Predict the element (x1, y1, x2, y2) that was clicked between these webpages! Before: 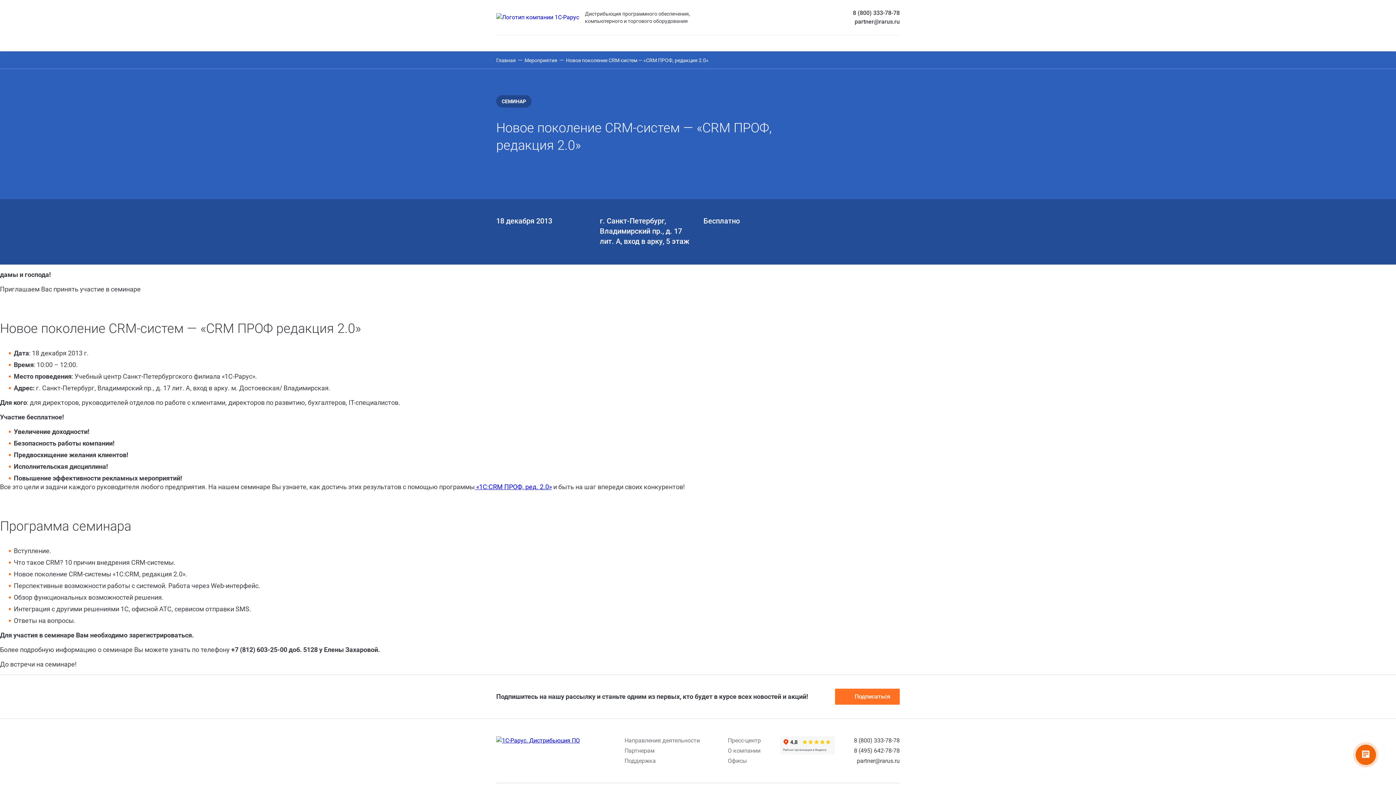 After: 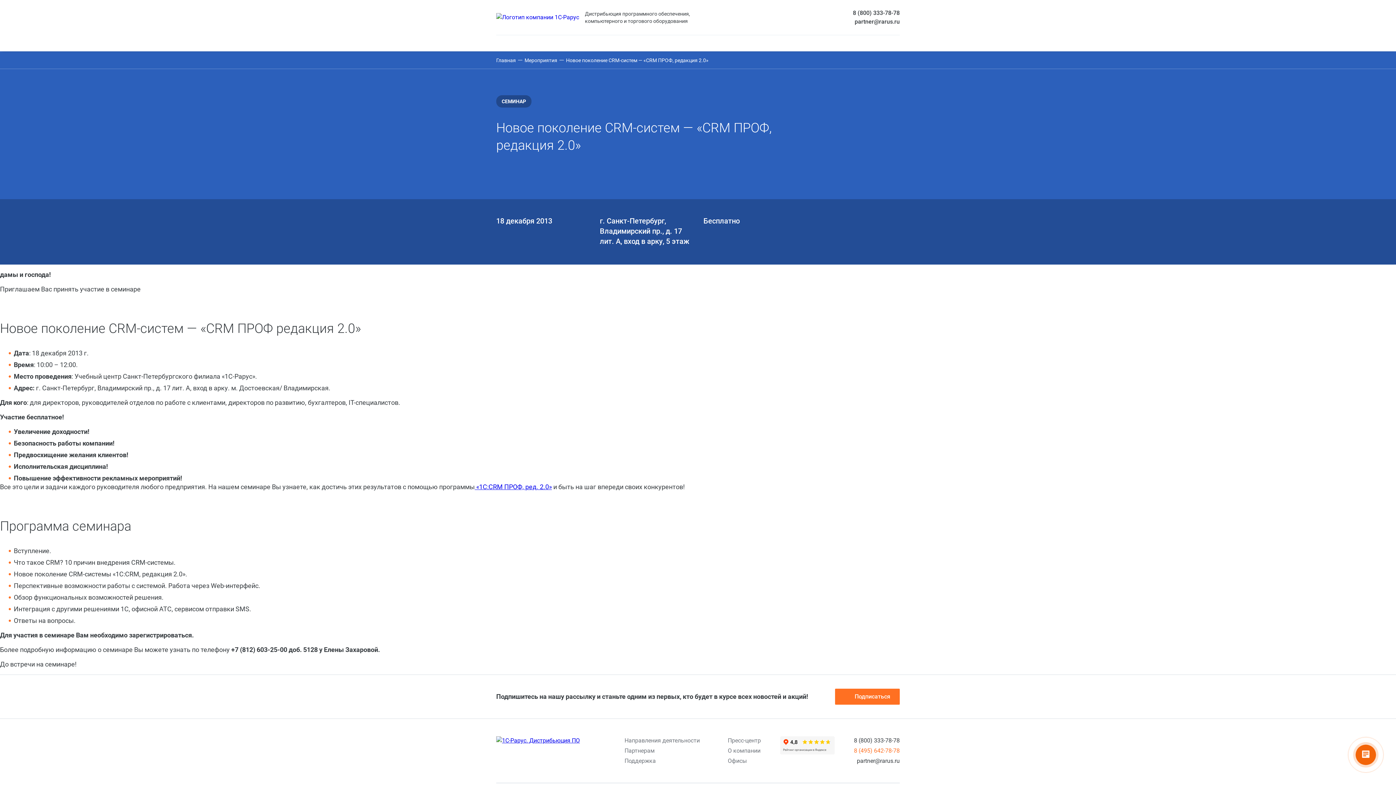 Action: label: 8 (495) 642-78-78 bbox: (854, 747, 900, 754)